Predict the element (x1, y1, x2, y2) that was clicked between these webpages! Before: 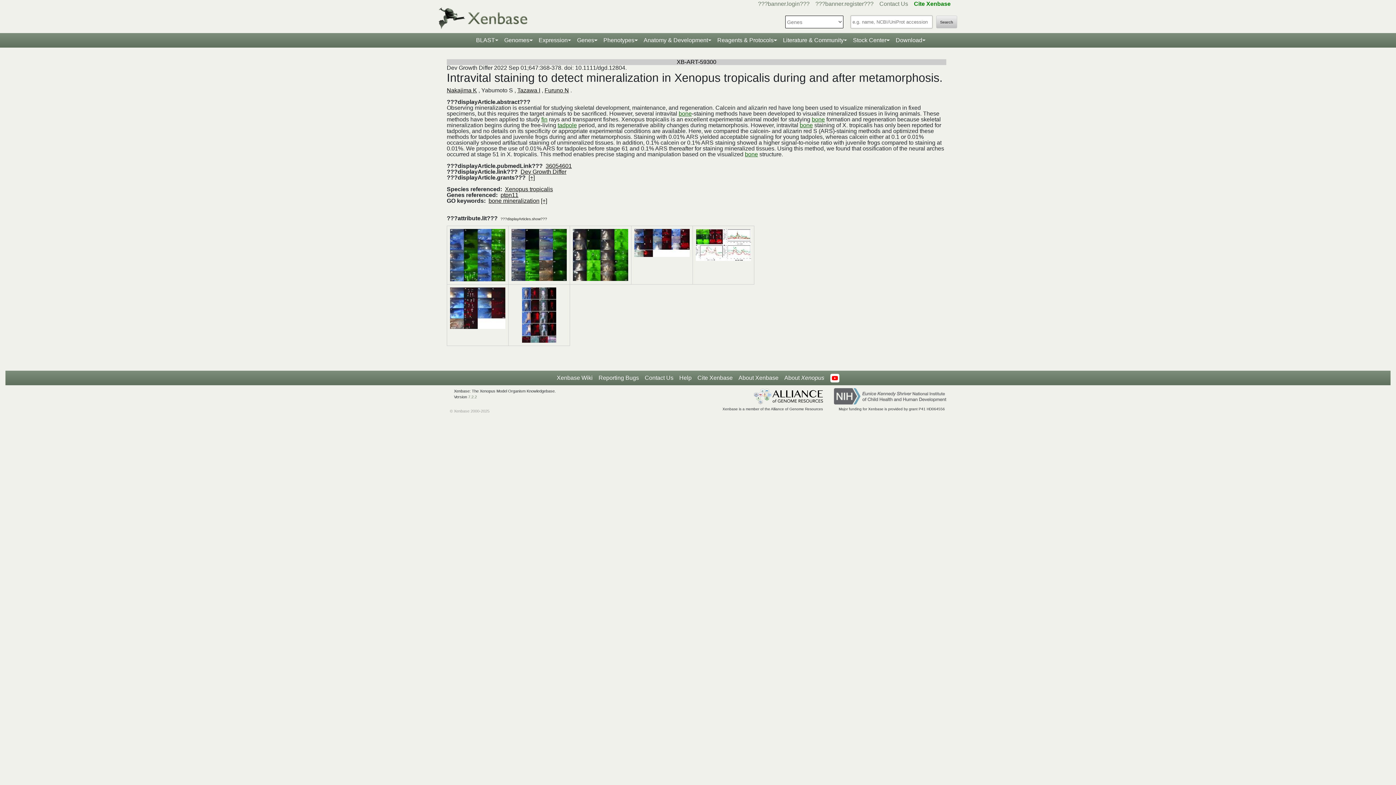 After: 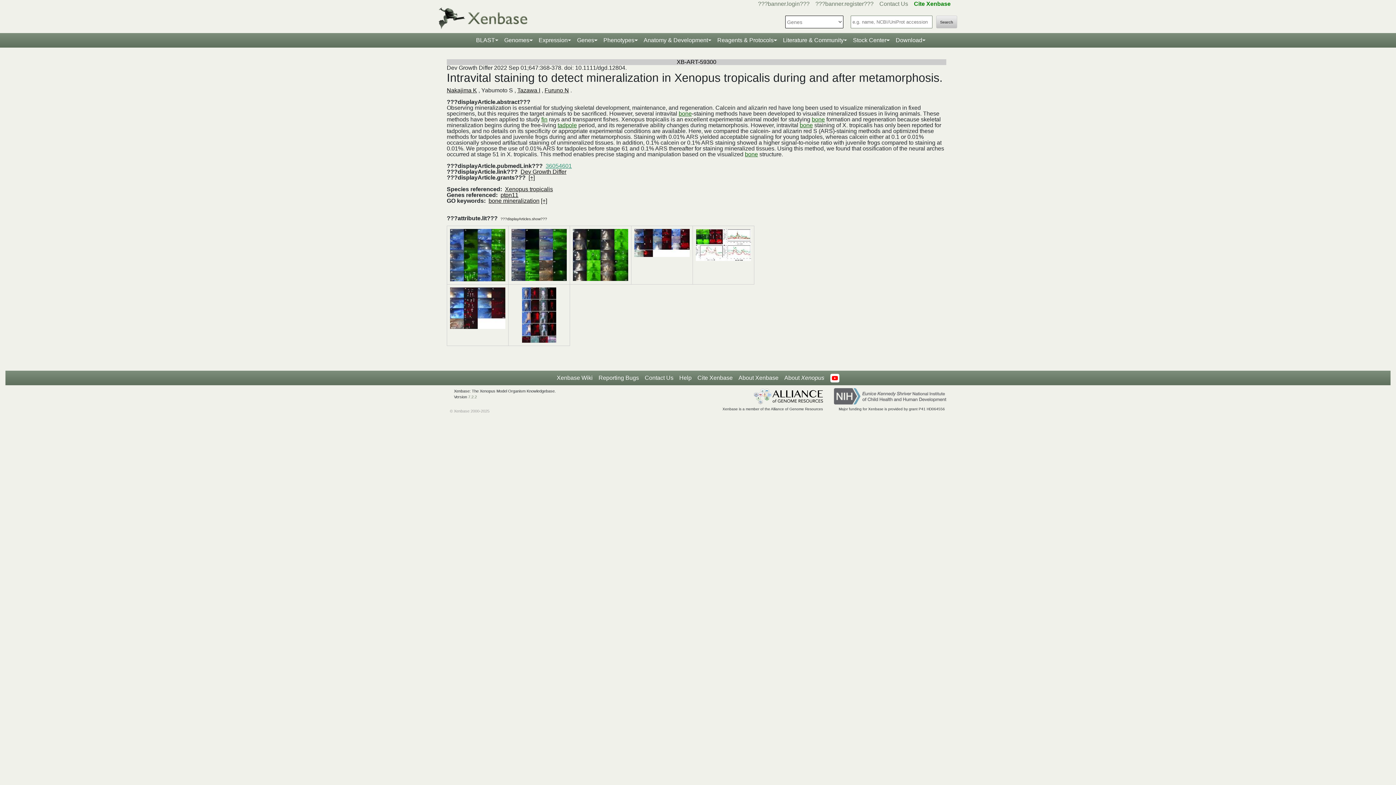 Action: label: 36054601 bbox: (545, 162, 572, 169)